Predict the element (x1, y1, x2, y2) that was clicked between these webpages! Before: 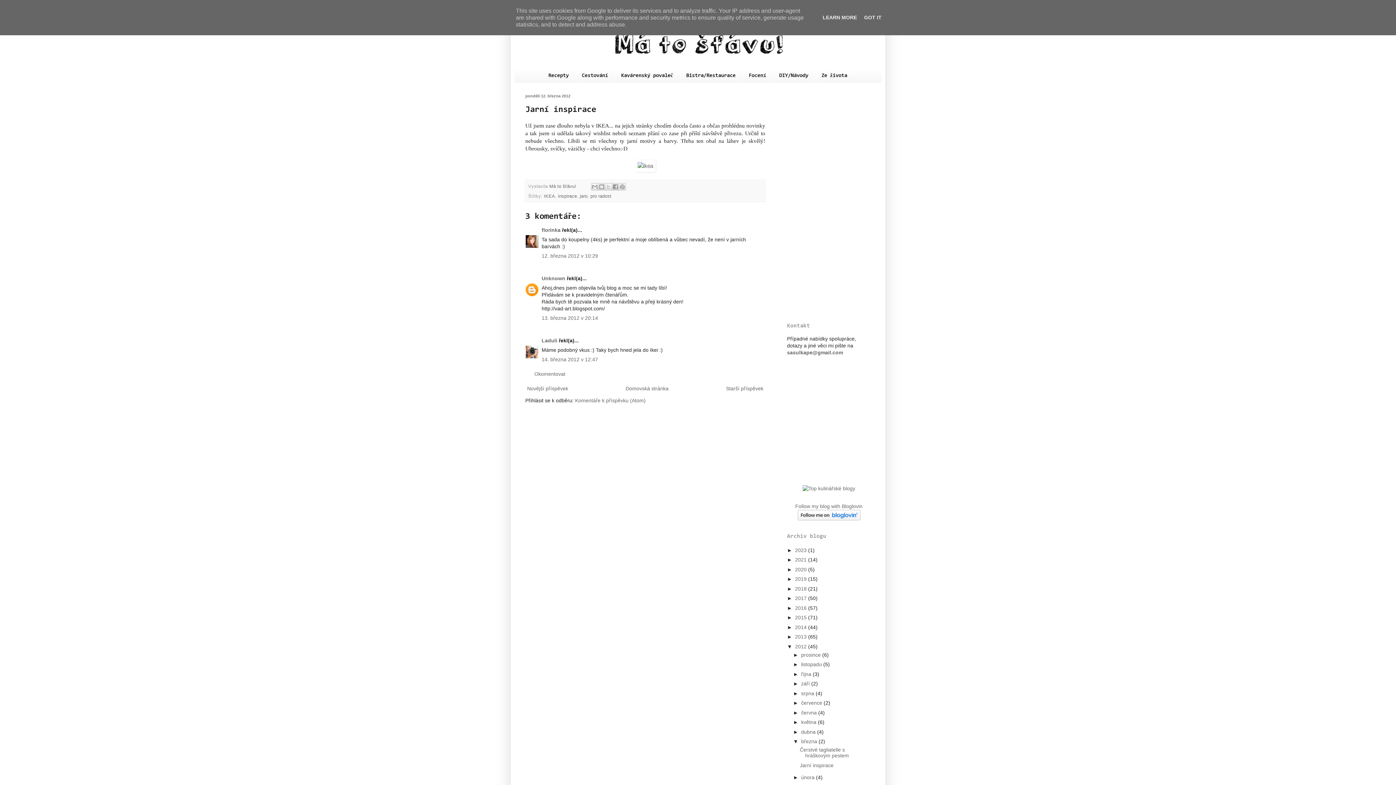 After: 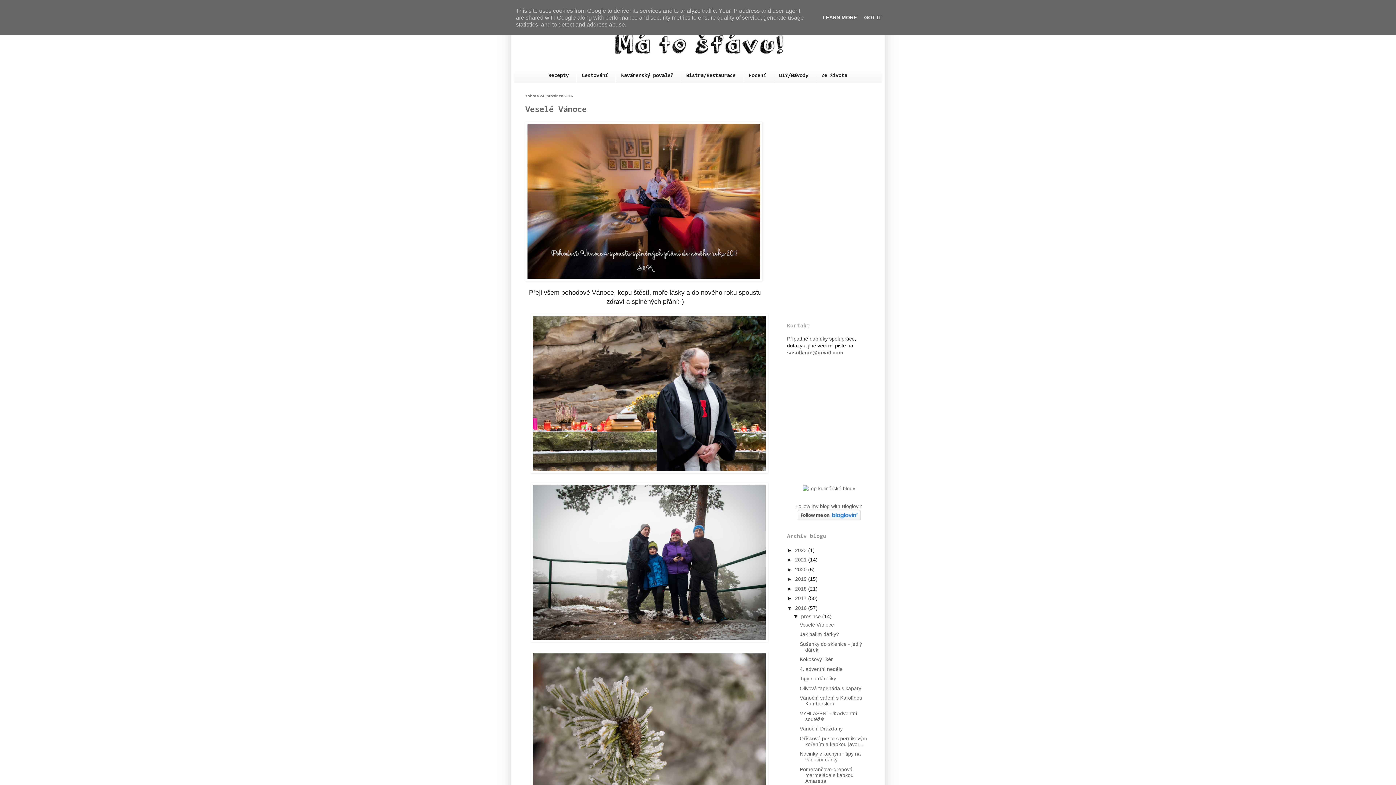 Action: bbox: (795, 605, 808, 611) label: 2016 